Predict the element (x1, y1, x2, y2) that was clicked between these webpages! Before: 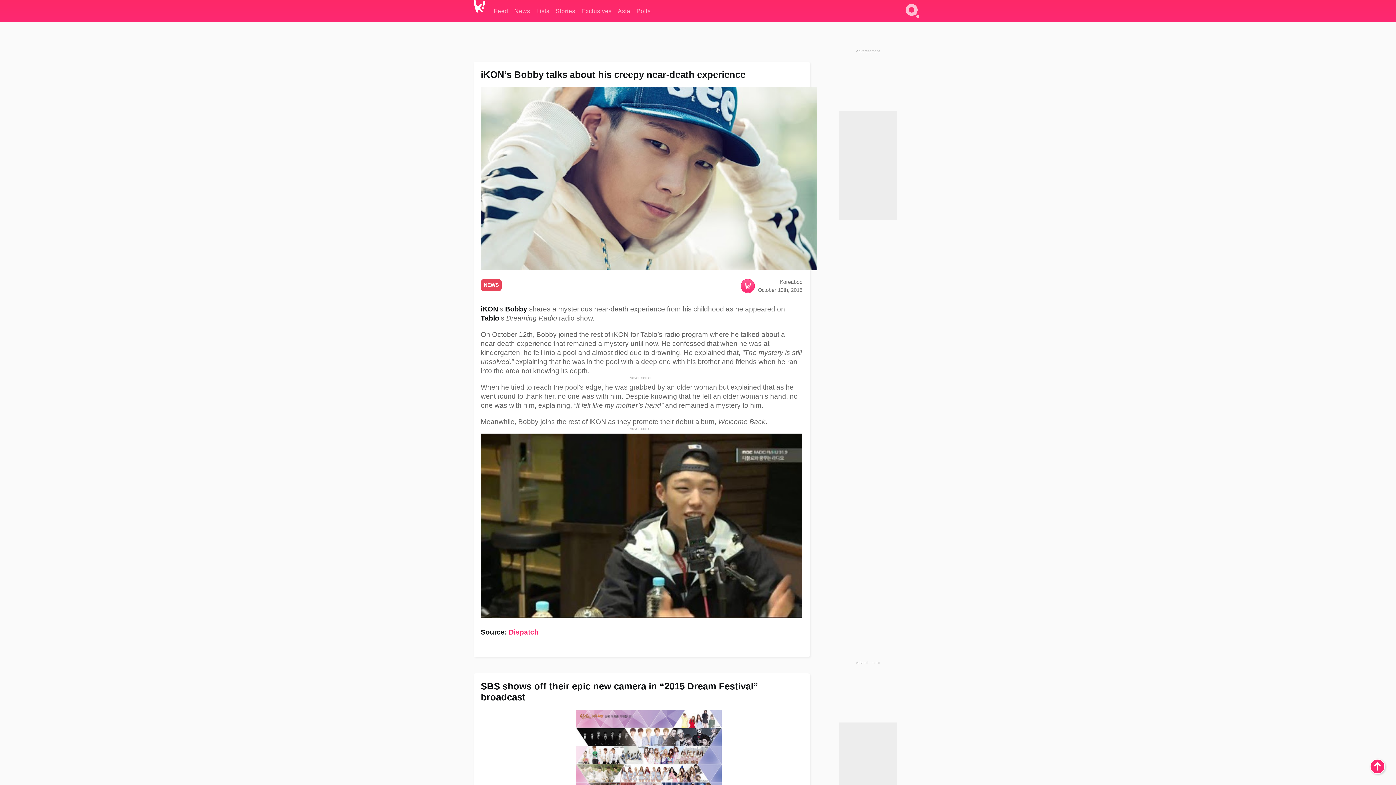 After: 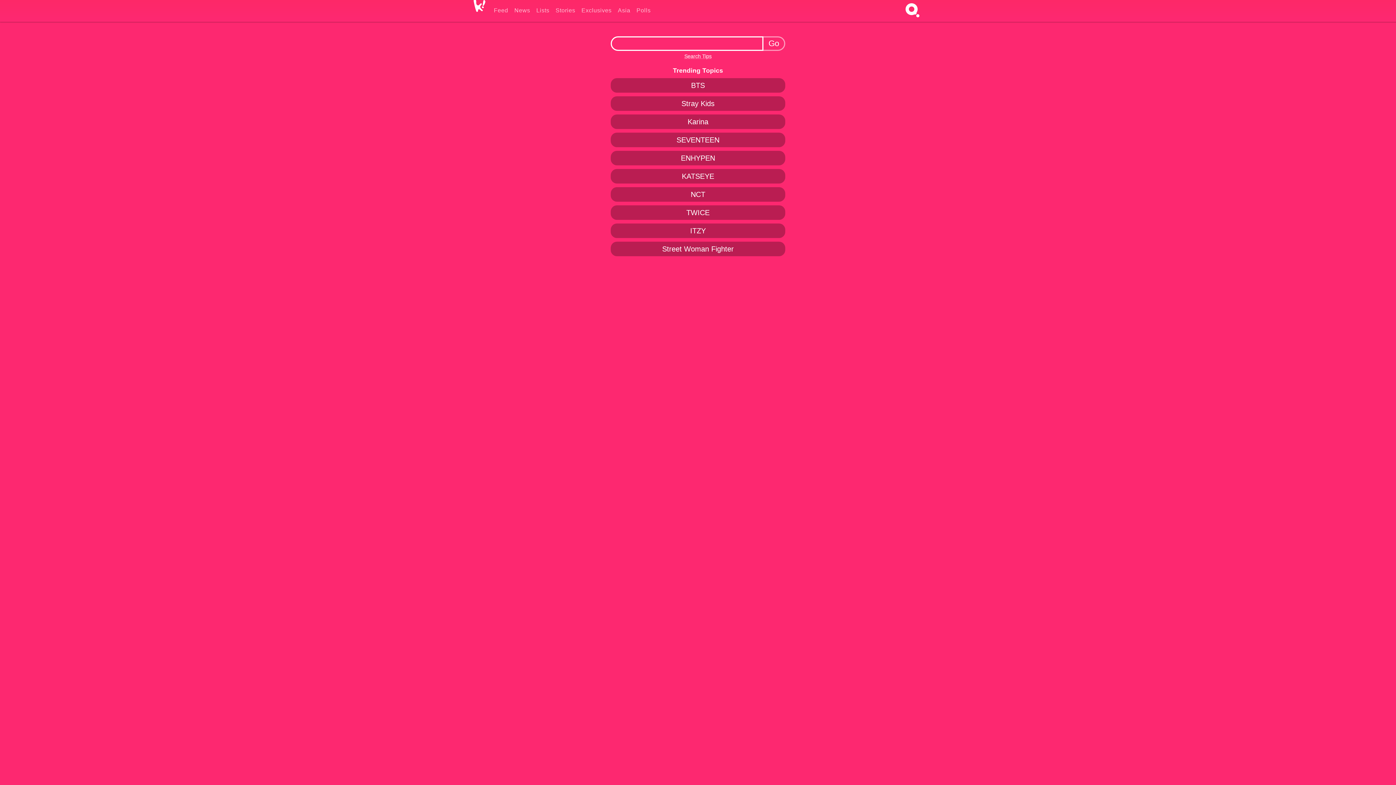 Action: bbox: (902, 16, 922, 22) label: Search